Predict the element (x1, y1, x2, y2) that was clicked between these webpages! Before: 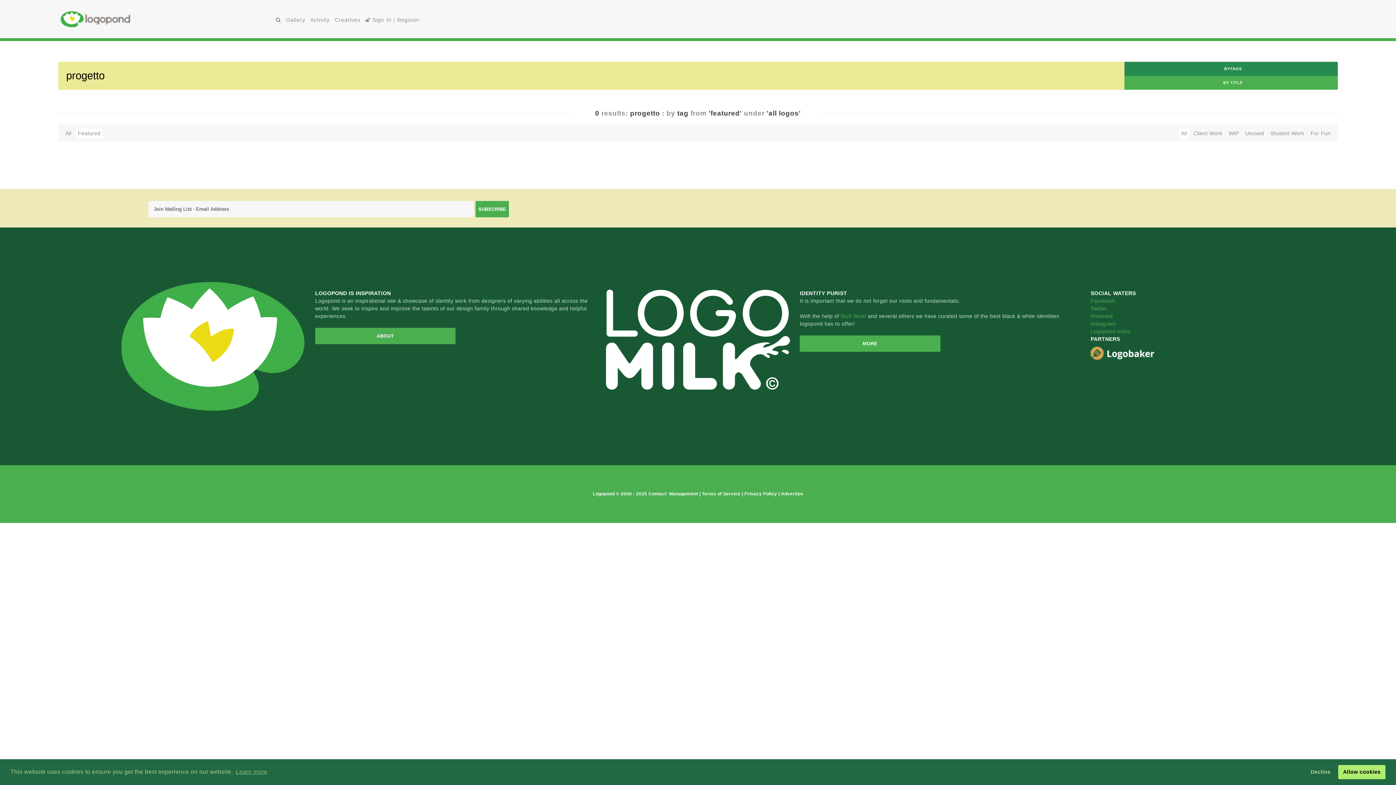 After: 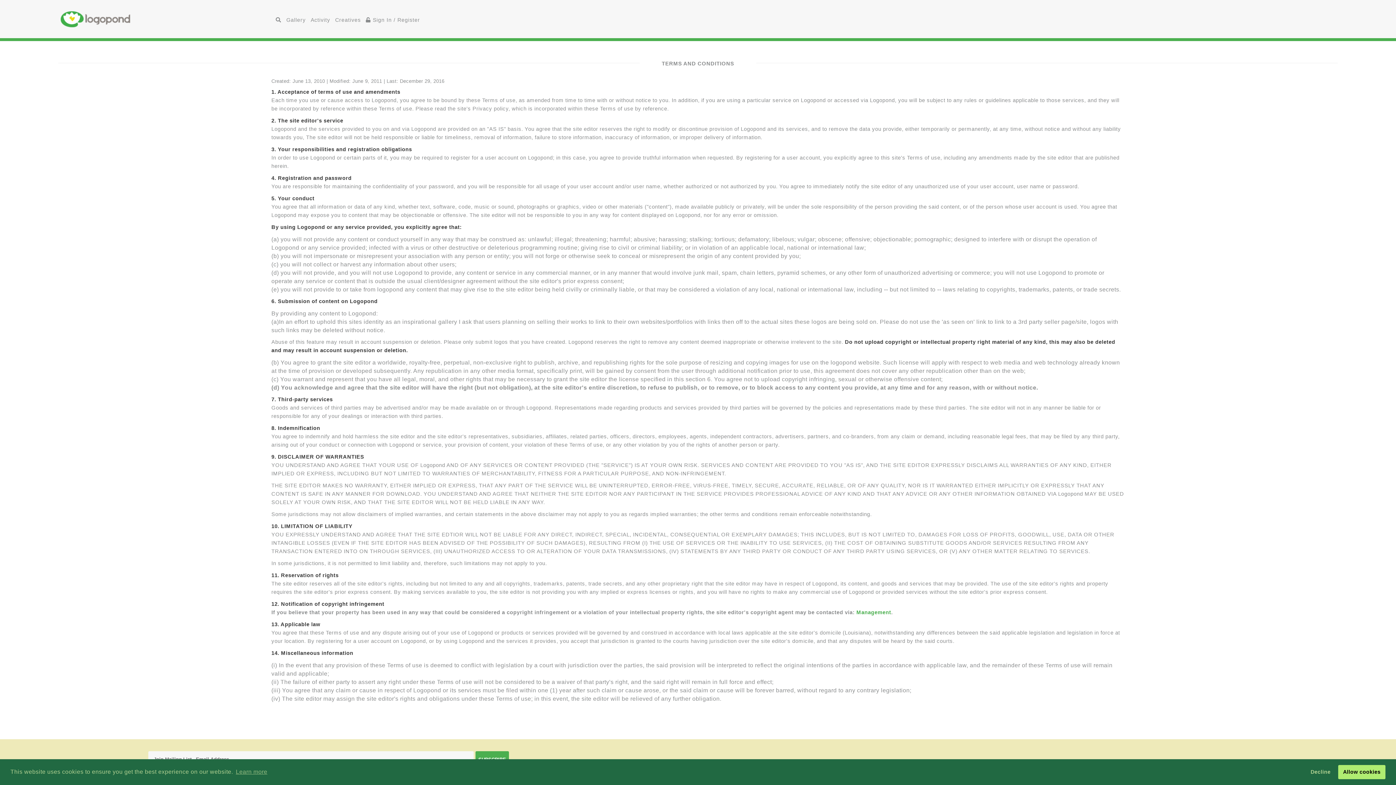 Action: bbox: (702, 491, 742, 496) label: Terms of Service 